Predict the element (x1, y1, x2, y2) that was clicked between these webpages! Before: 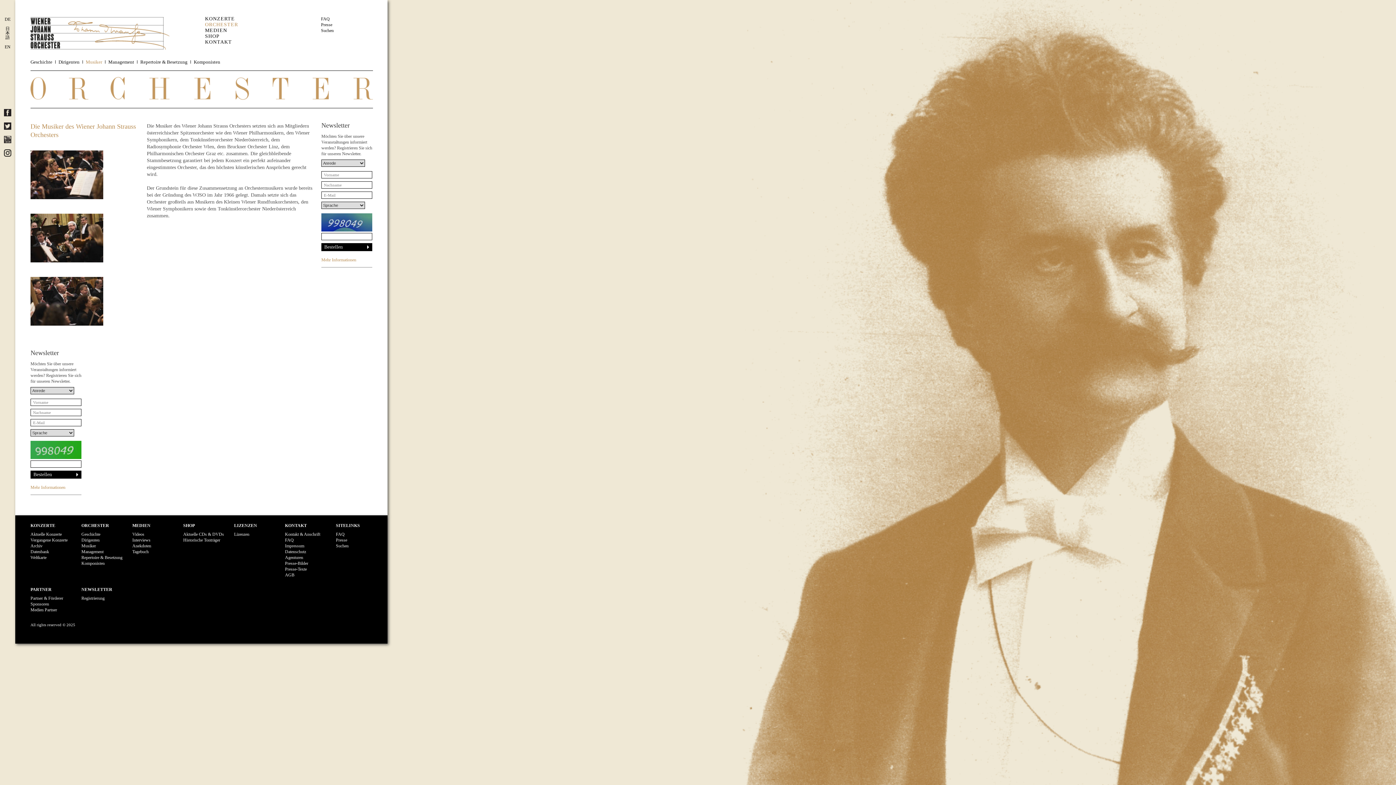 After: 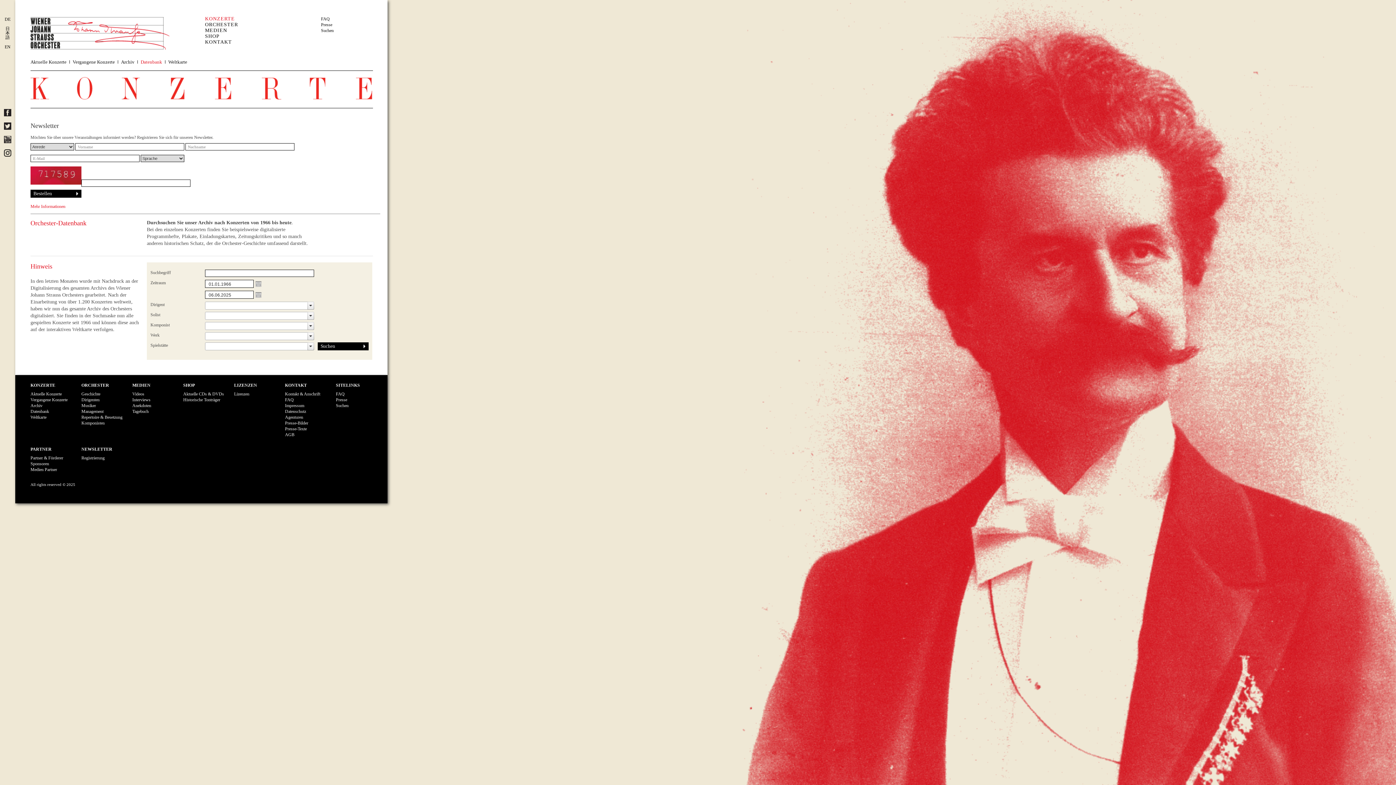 Action: bbox: (321, 28, 333, 33) label: Suchen